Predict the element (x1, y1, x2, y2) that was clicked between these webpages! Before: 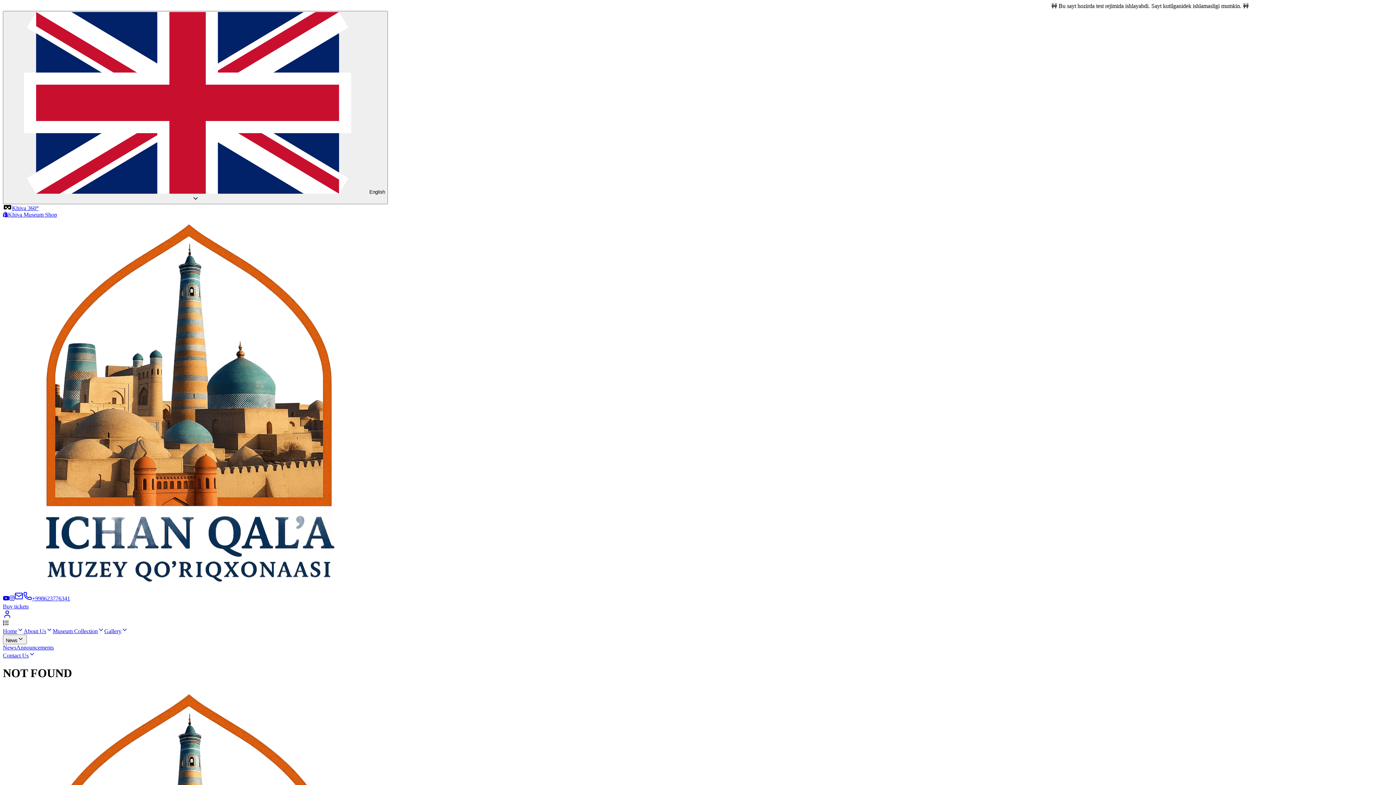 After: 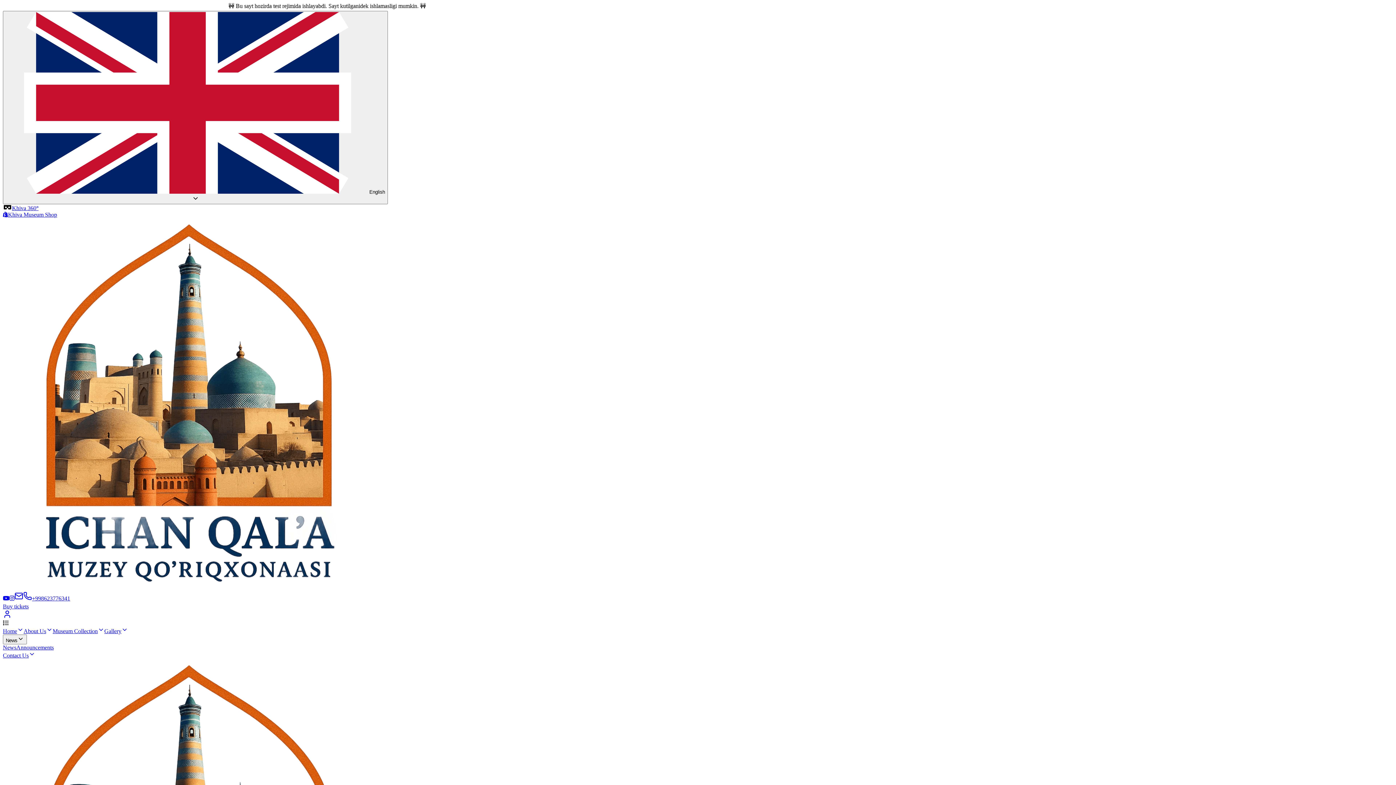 Action: label: Buy tickets bbox: (2, 603, 35, 609)